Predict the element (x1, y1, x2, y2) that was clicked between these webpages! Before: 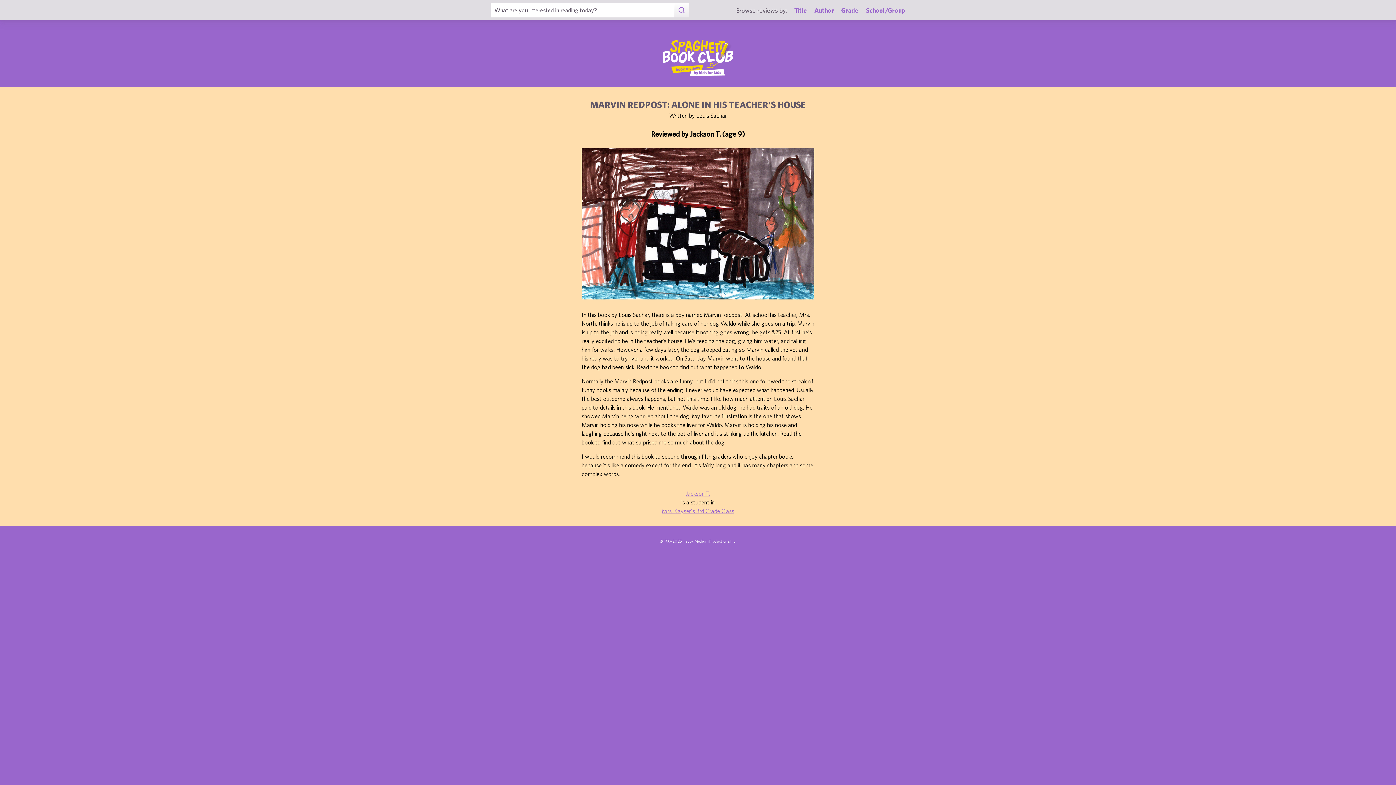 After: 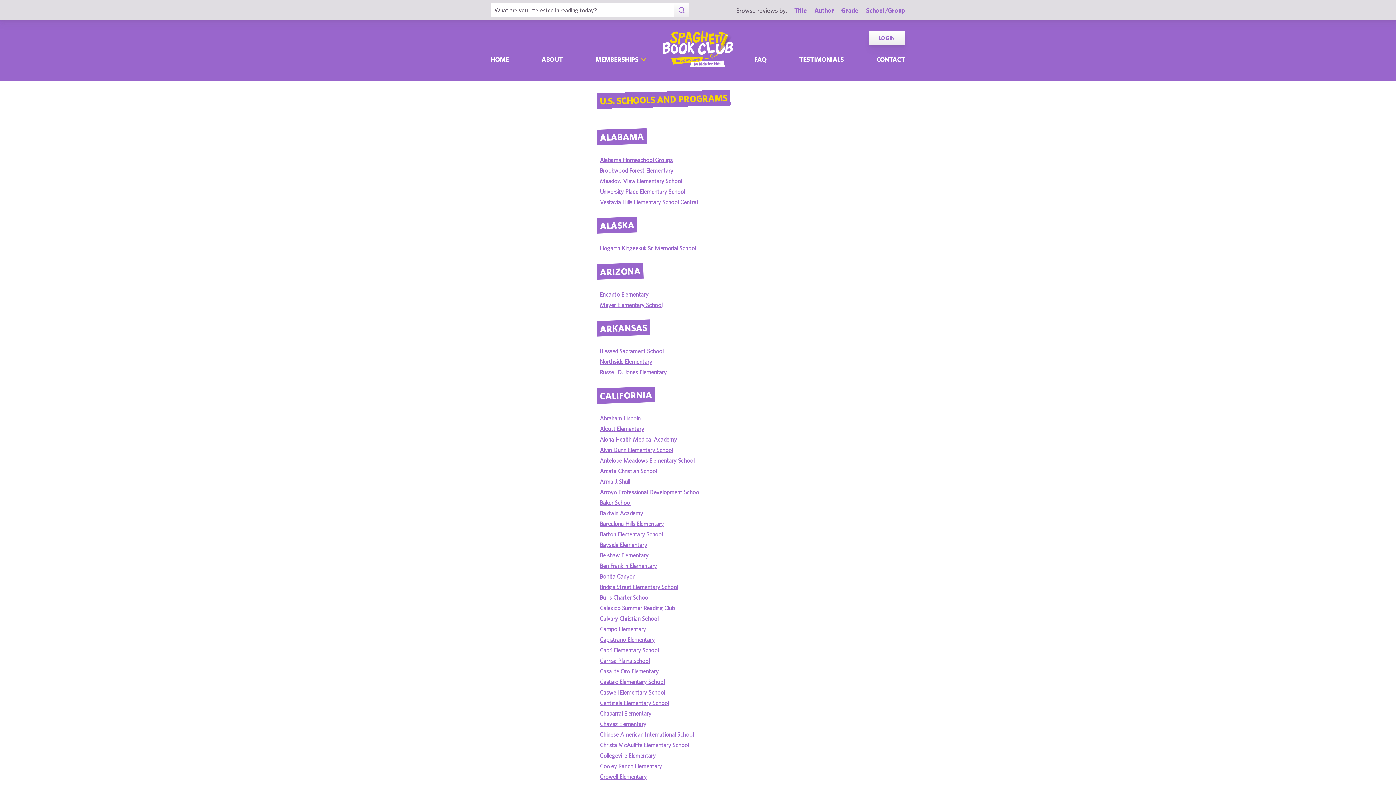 Action: bbox: (866, 6, 905, 14) label: School/Group